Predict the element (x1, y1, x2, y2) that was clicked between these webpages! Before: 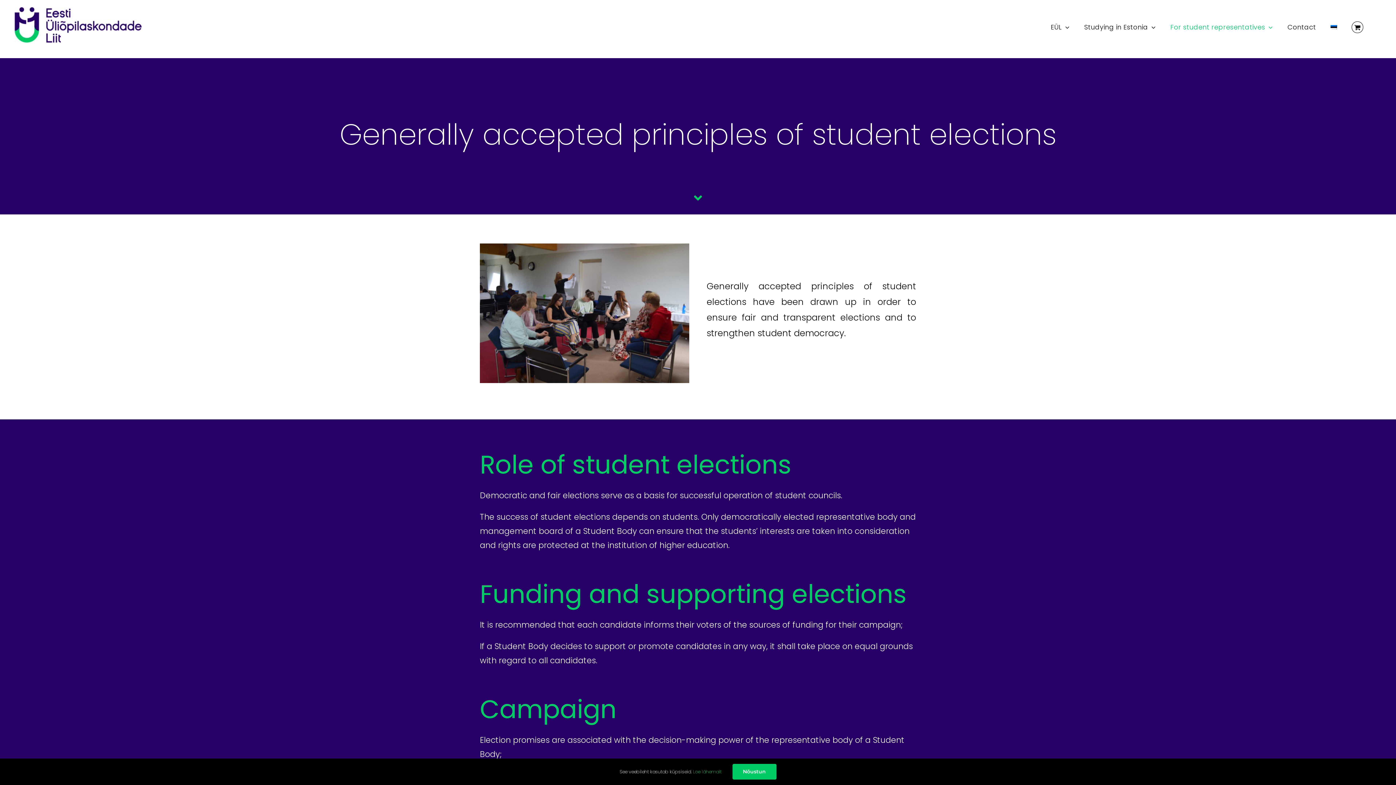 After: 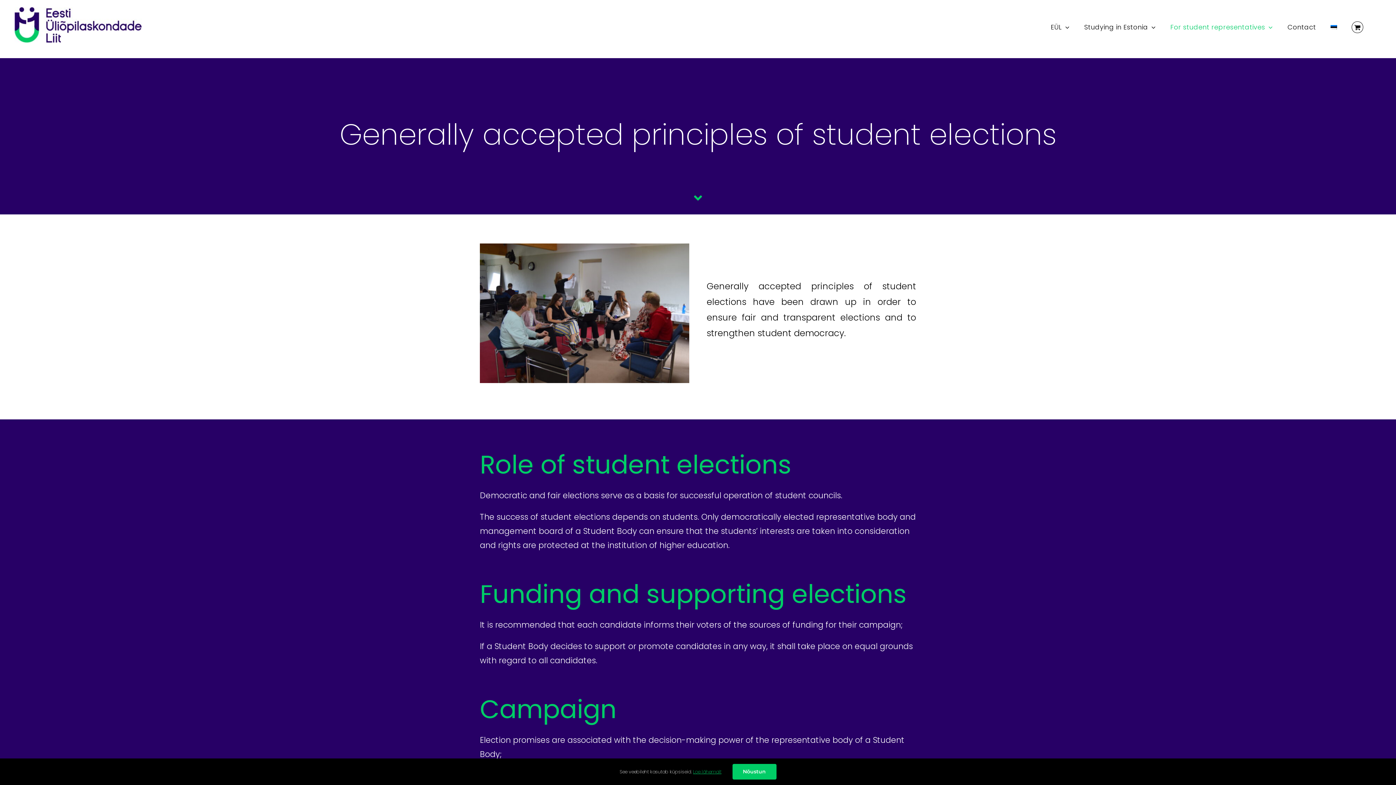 Action: label: Loe lähemalt bbox: (693, 768, 721, 775)